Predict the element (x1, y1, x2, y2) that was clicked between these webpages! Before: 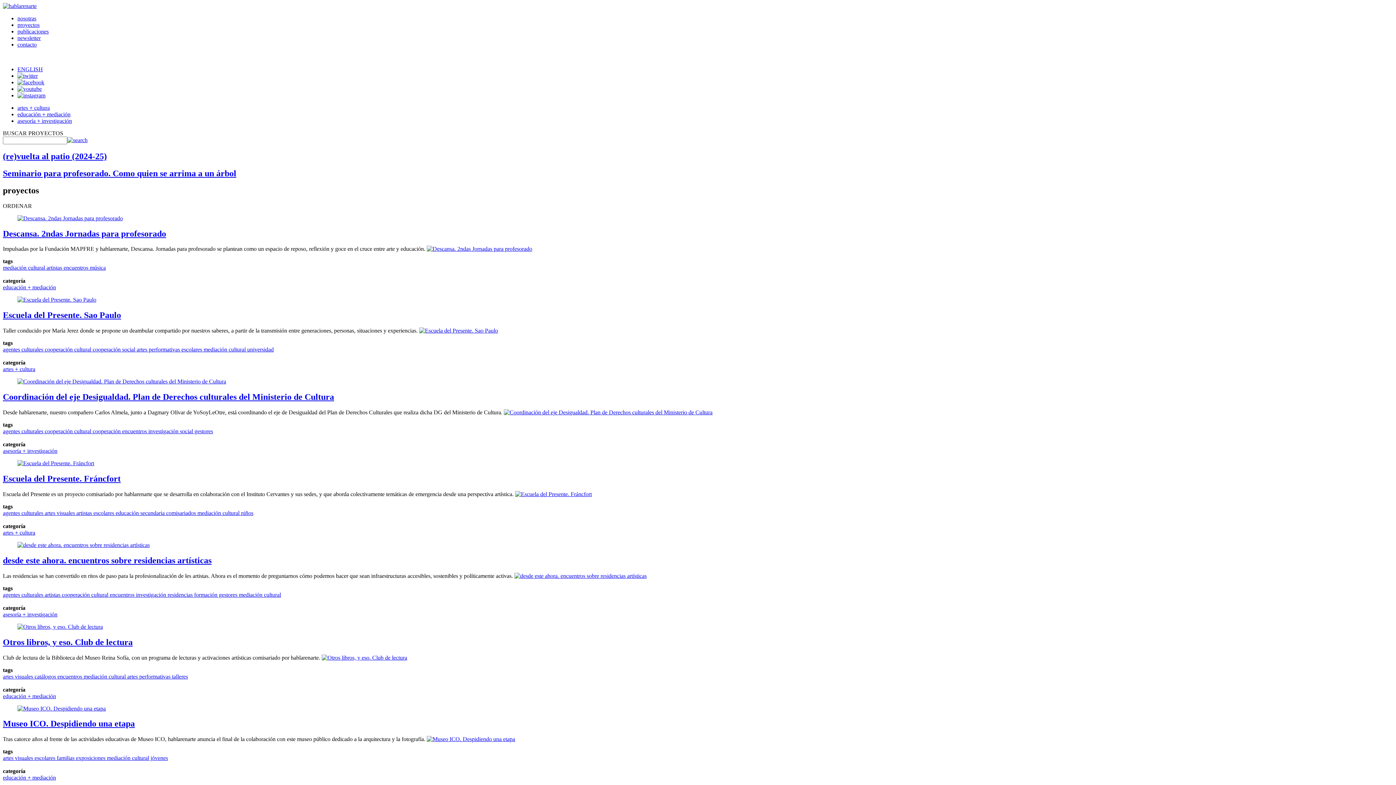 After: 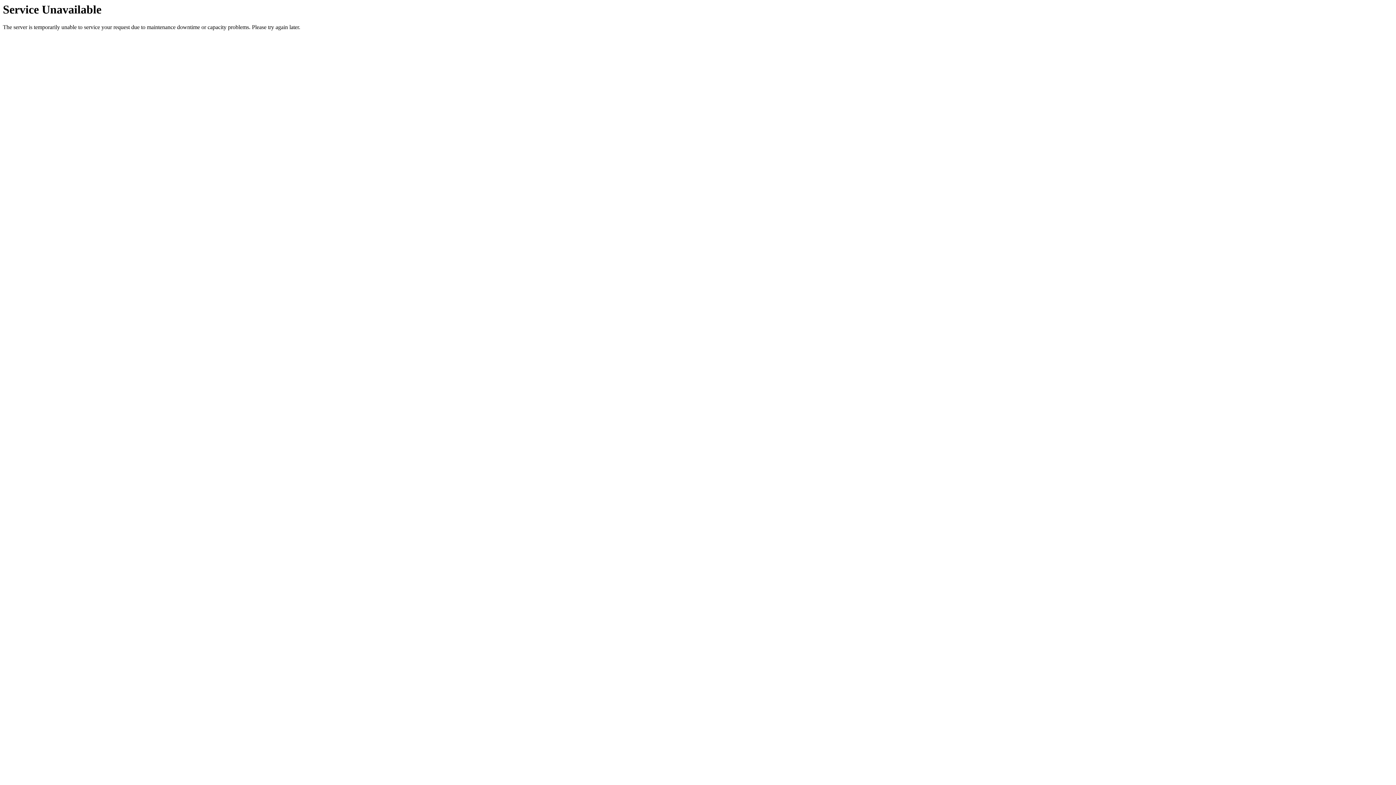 Action: bbox: (192, 591, 217, 598) label:  formación